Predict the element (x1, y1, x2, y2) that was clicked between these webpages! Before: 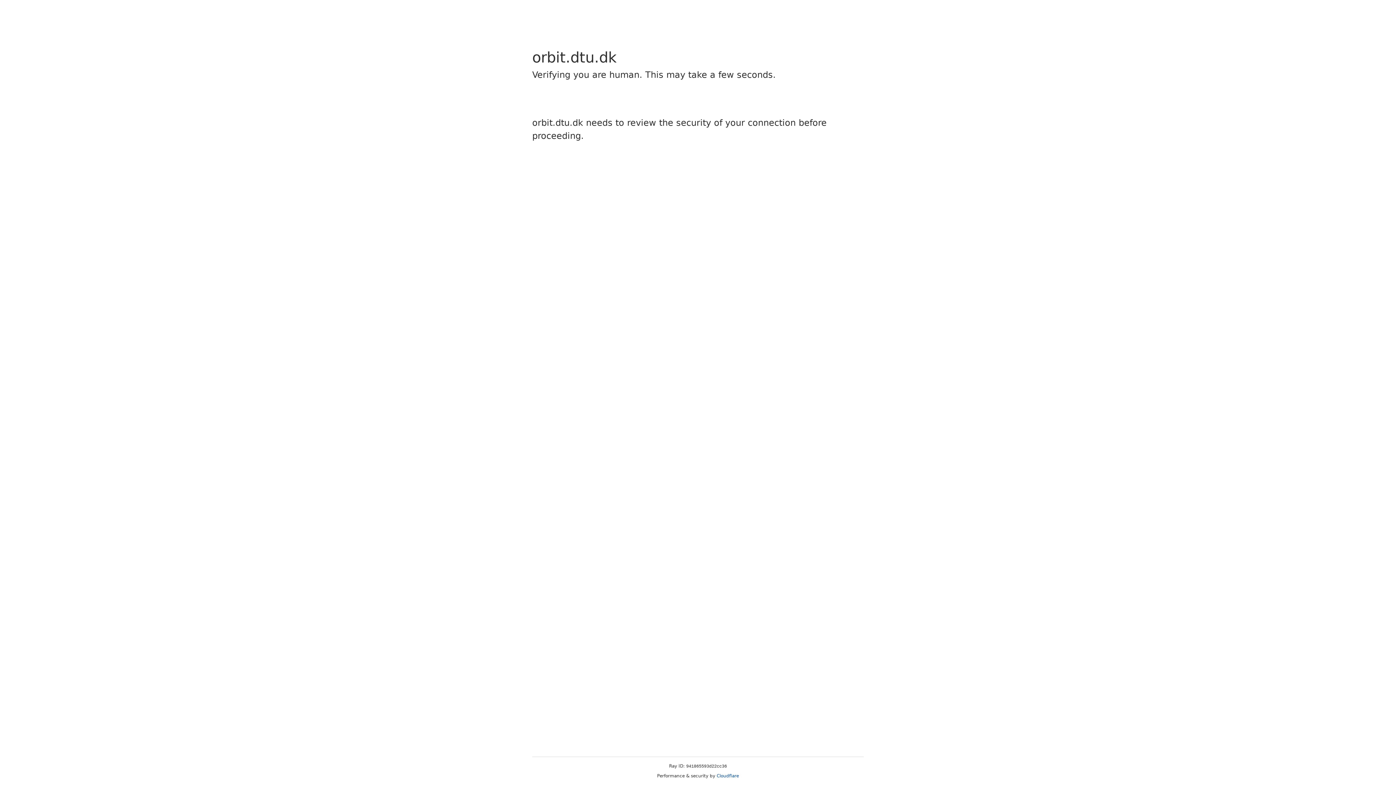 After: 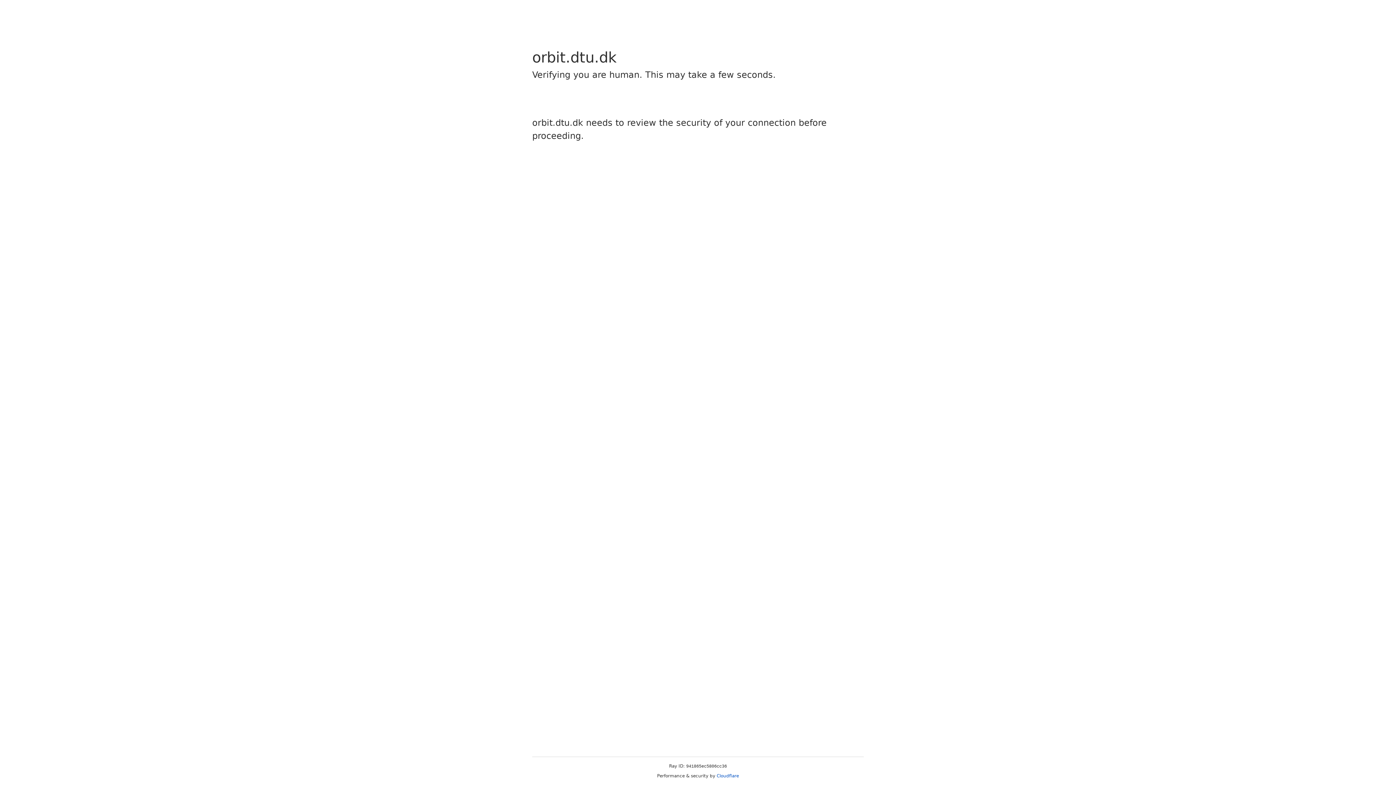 Action: bbox: (716, 773, 739, 778) label: Cloudflare